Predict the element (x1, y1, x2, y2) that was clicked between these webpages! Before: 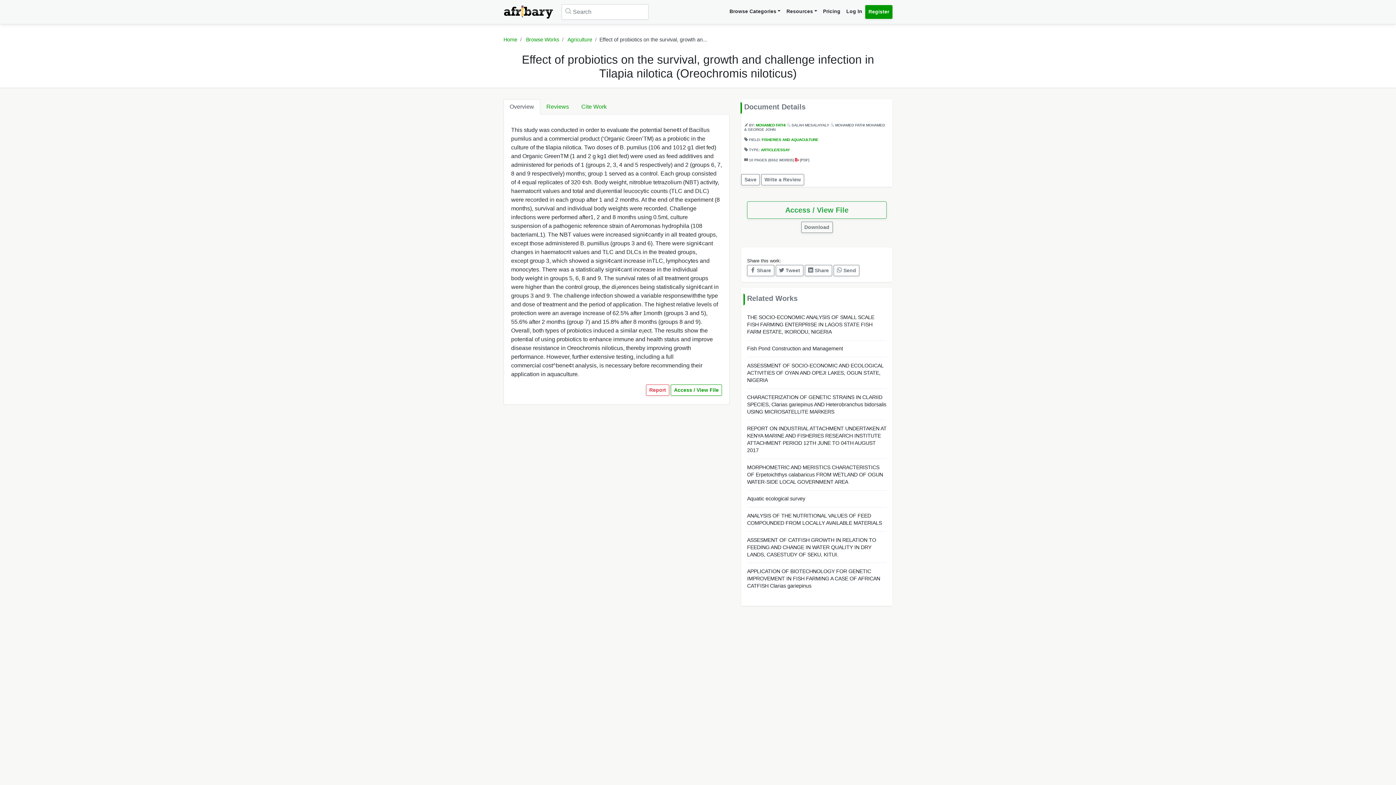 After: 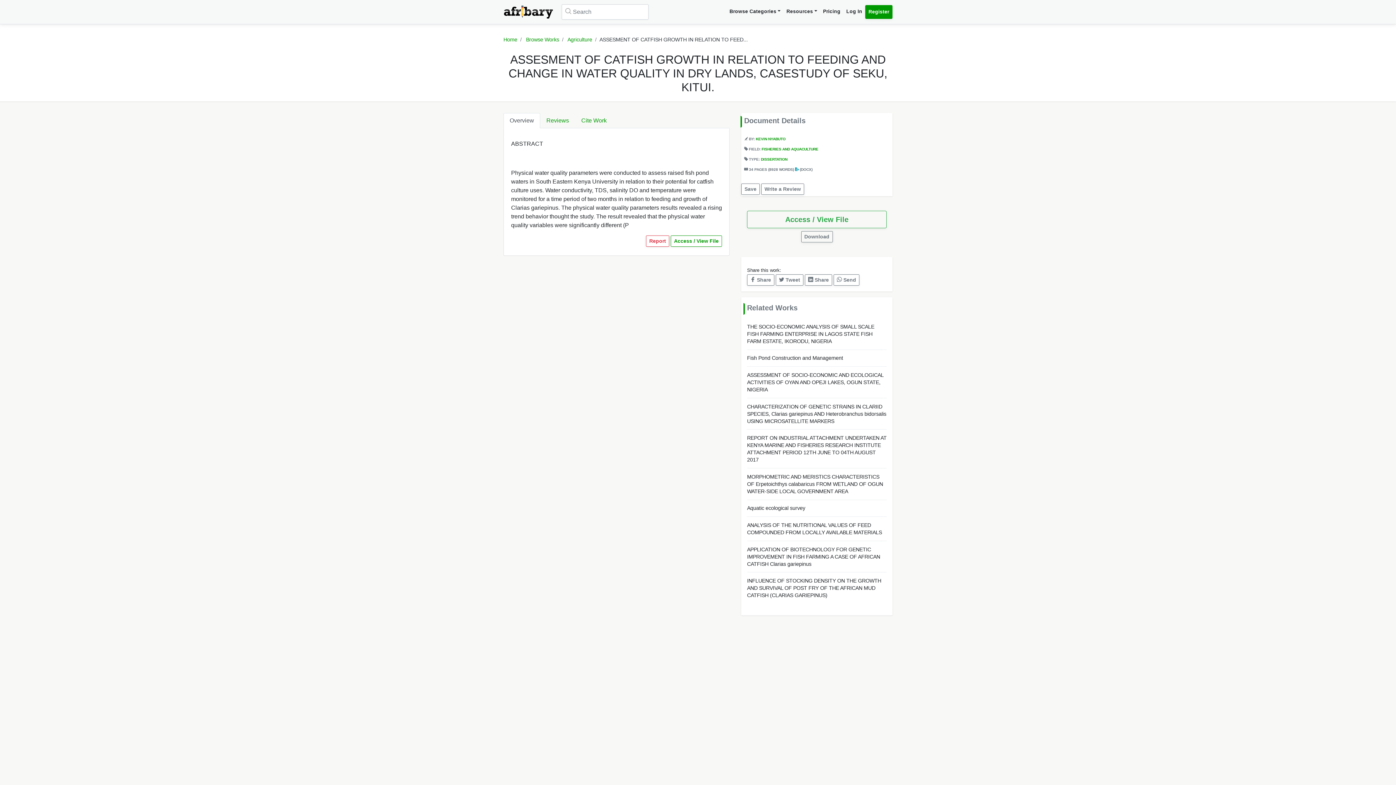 Action: label: ASSESMENT OF CATFISH GROWTH IN RELATION TO FEEDING AND CHANGE IN WATER QUALITY IN DRY LANDS, CASESTUDY OF SEKU, KITUI. bbox: (747, 536, 886, 558)